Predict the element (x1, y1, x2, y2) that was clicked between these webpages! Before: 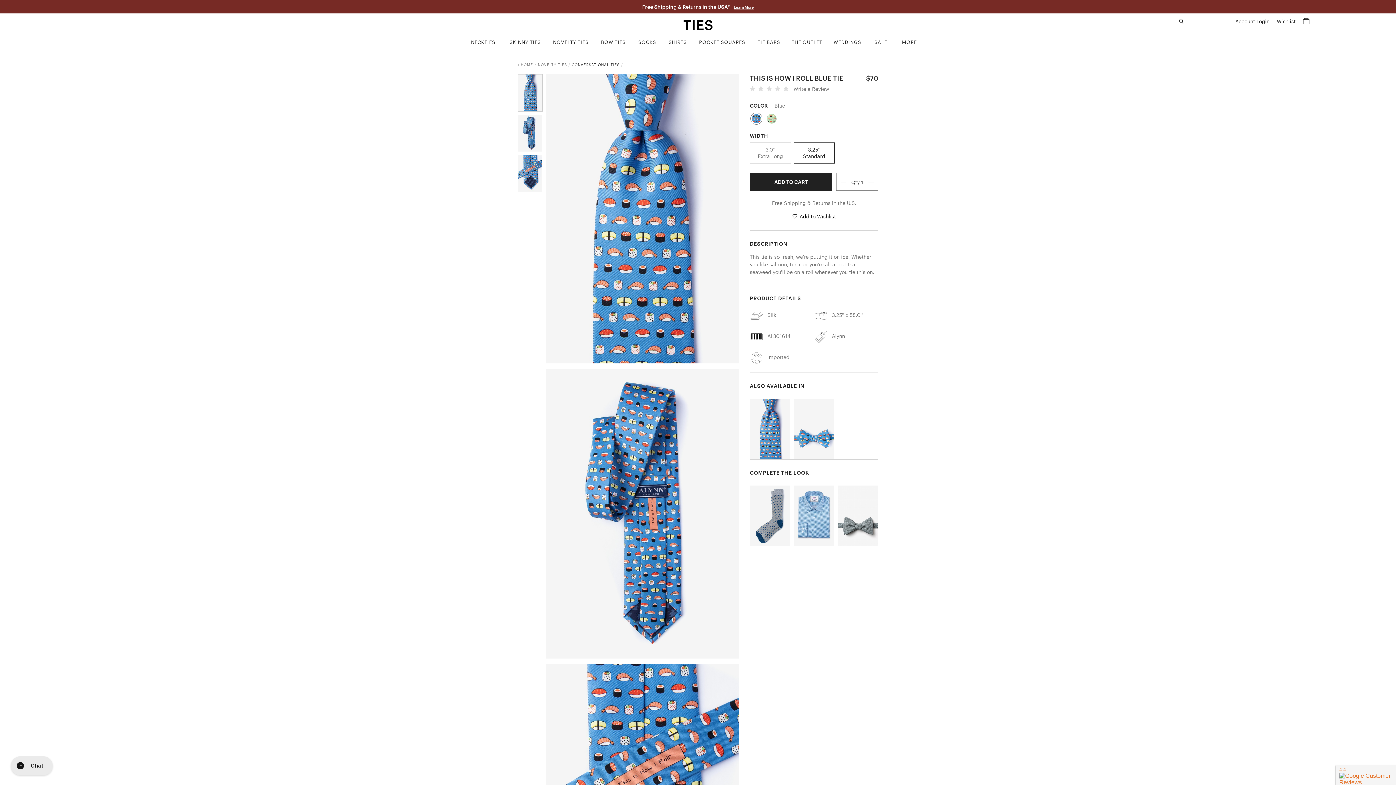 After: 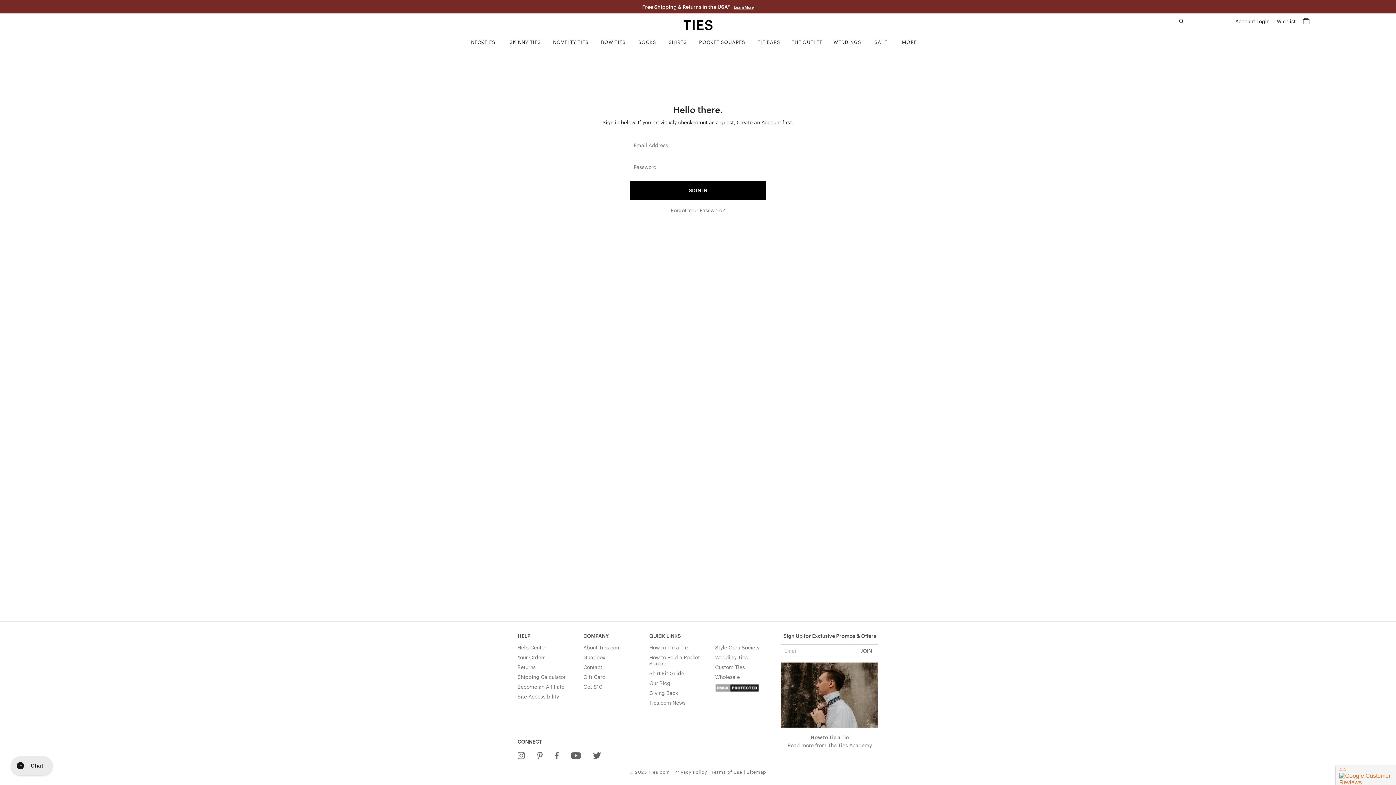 Action: bbox: (750, 85, 829, 91) label:      Write a Review